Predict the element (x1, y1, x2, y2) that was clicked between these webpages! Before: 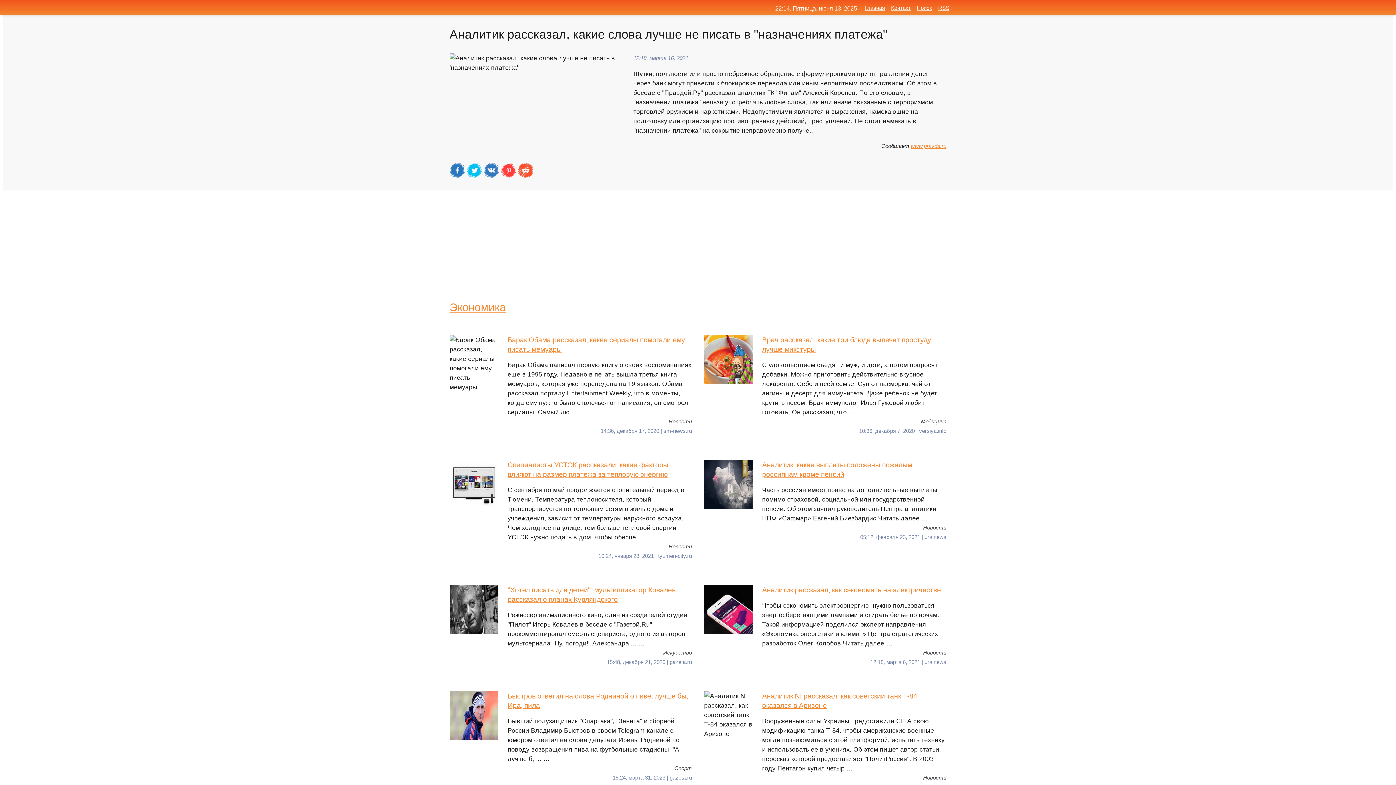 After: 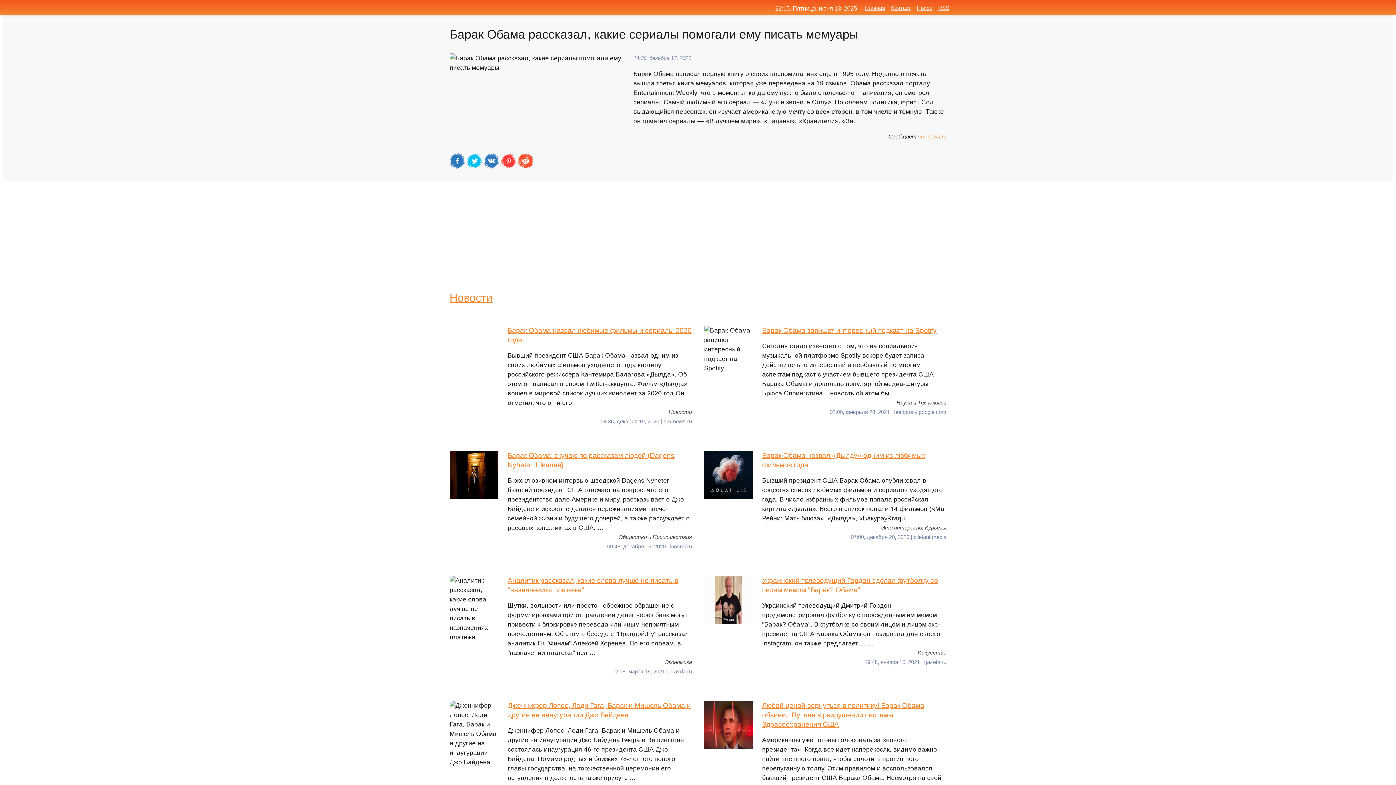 Action: label: Барак Обама рассказал, какие сериалы помогали ему писать мемуары
Барак Обама написал первую книгу о своих воспоминаниях еще в 1995 году. Недавно в печать вышла третья книга мемуаров, которая уже переведена на 19 языков. Обама рассказал порталу Entertainment Weekly, что в моменты, когда ему нужно было отвлечься от написания, он смотрел сериалы. Самый лю … bbox: (449, 335, 692, 416)